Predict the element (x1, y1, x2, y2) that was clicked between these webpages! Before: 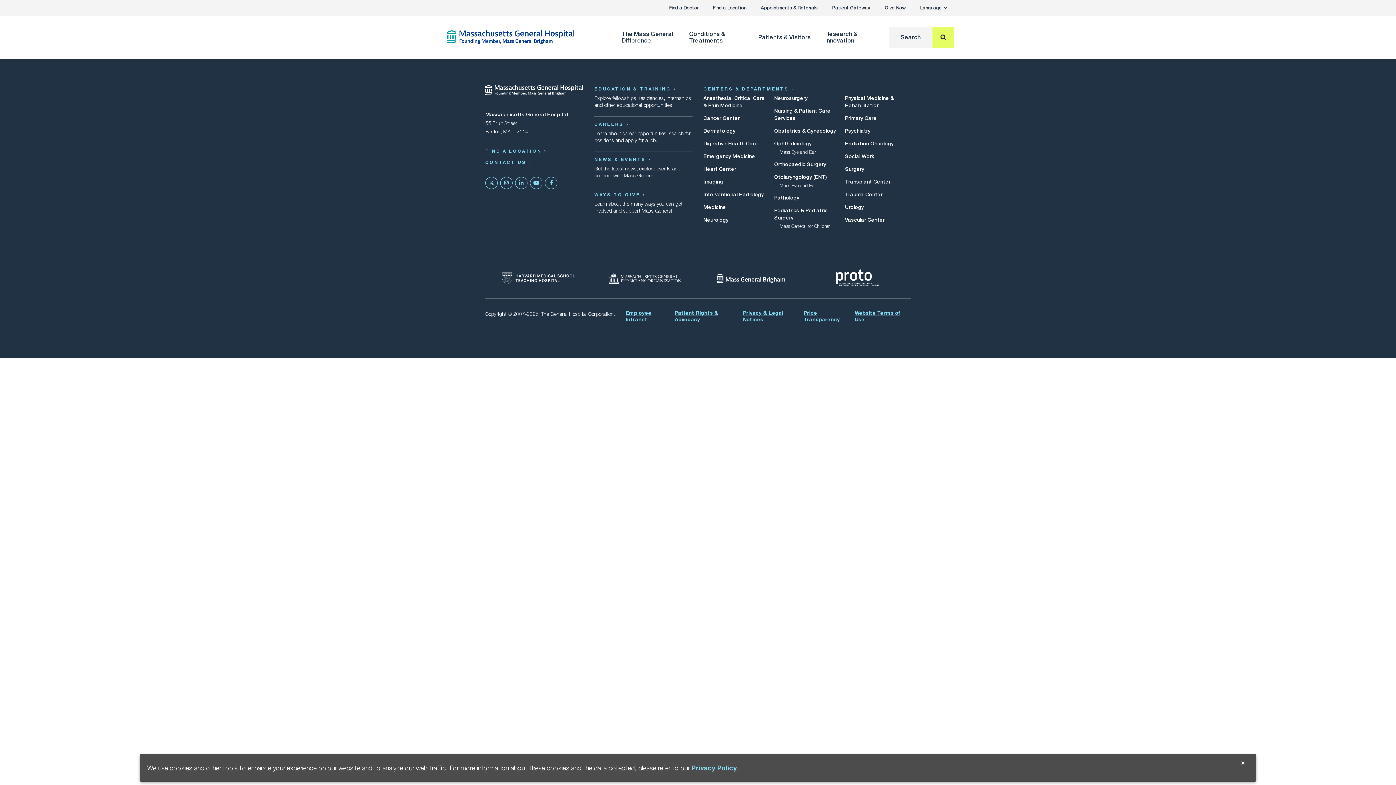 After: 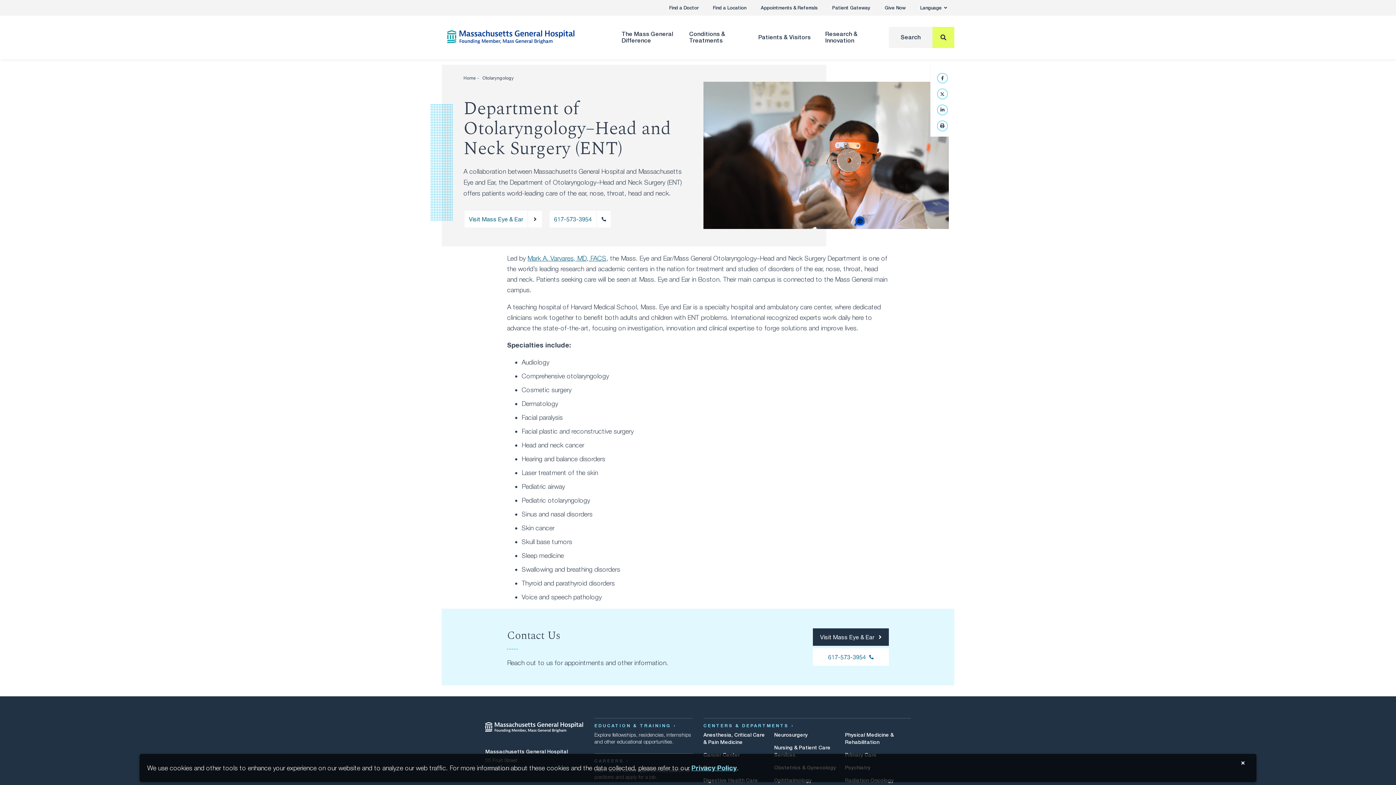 Action: label: Otolaryngology (ENT) bbox: (774, 174, 827, 179)